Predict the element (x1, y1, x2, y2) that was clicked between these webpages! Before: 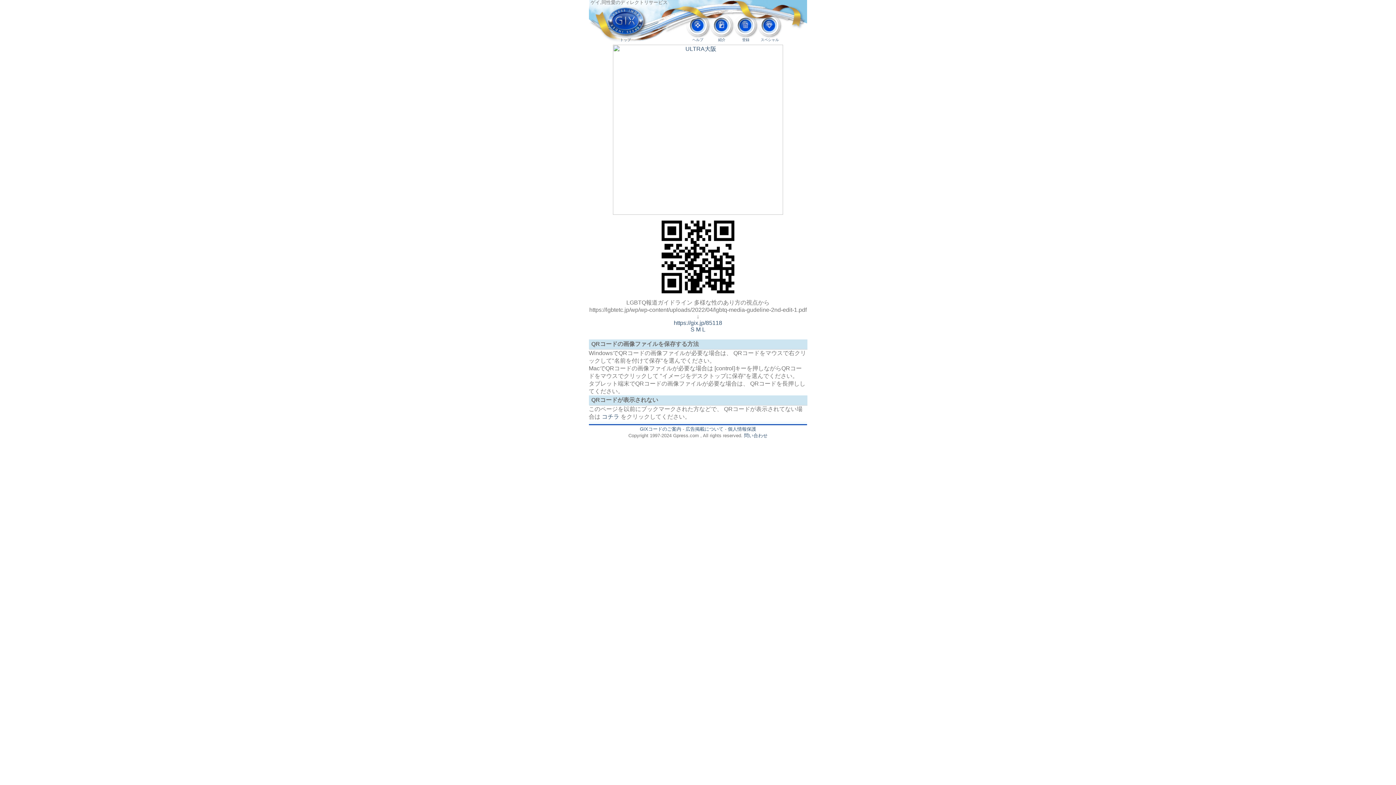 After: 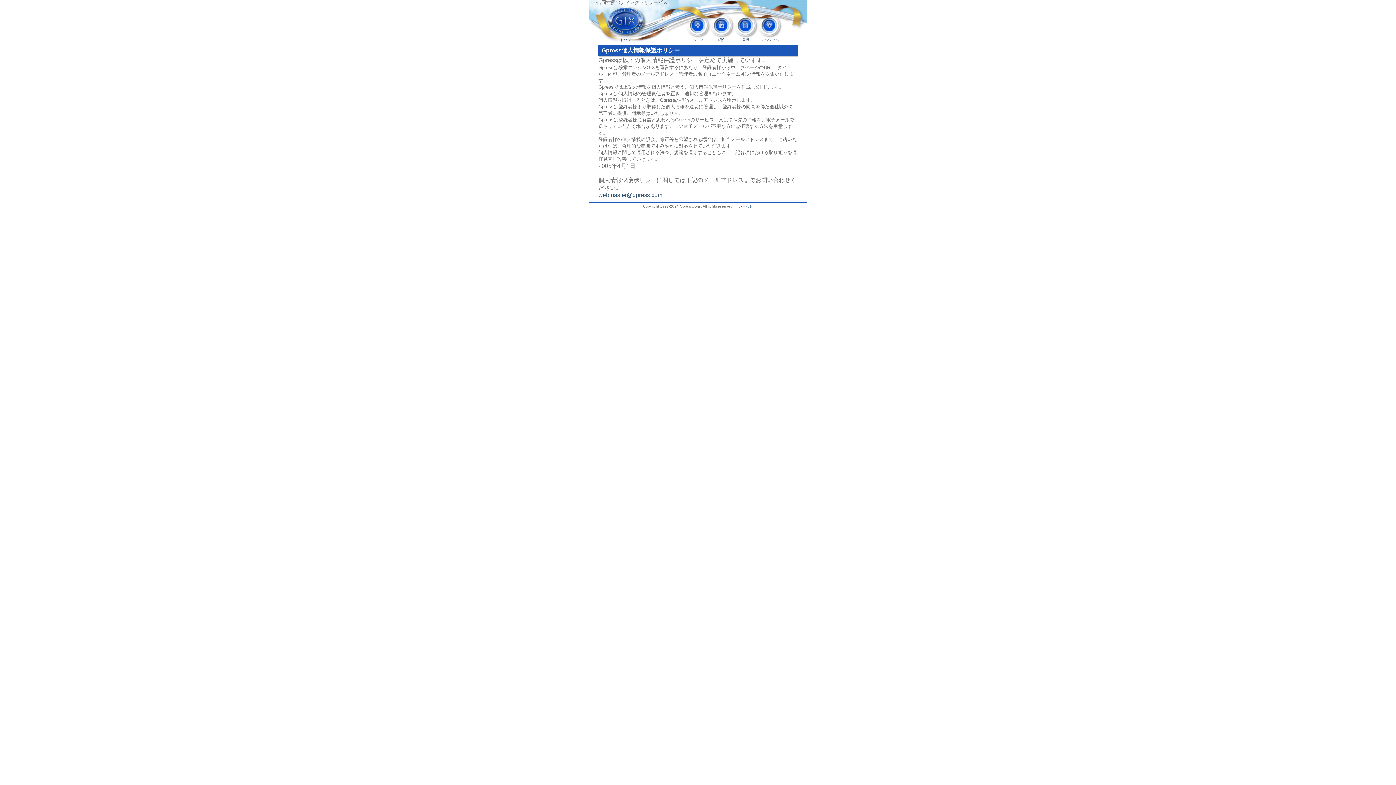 Action: bbox: (728, 426, 756, 431) label: 個人情報保護